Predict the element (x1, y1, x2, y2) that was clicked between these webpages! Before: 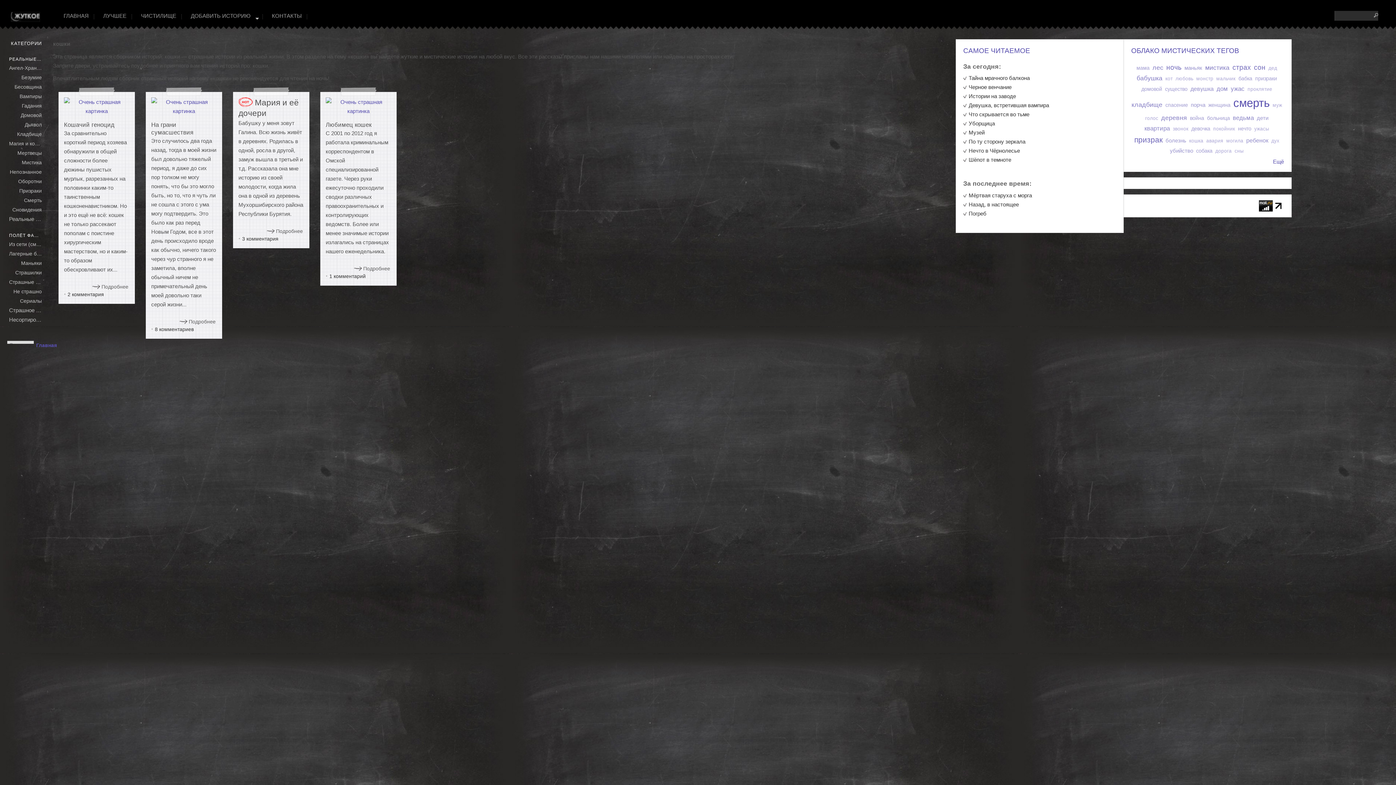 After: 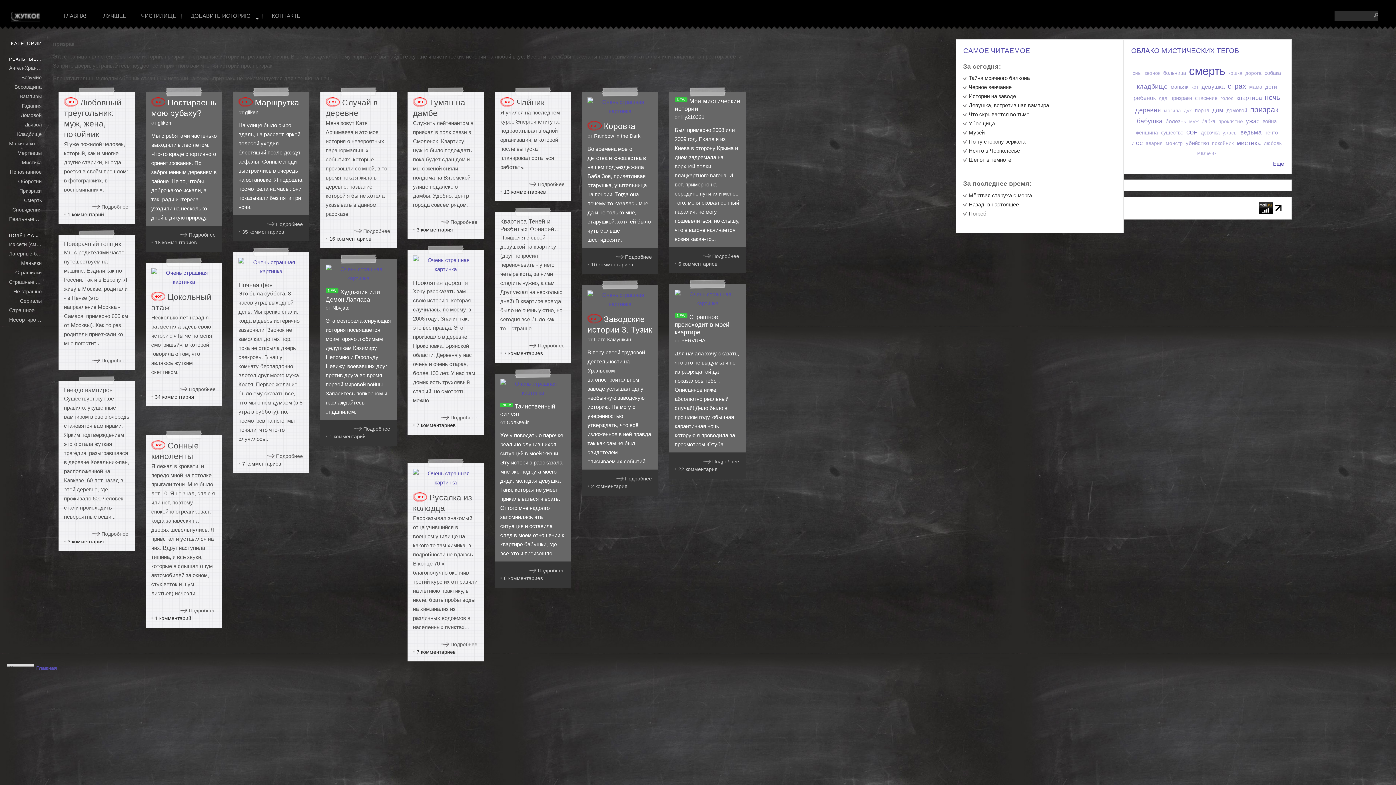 Action: bbox: (1134, 135, 1162, 144) label: призрак